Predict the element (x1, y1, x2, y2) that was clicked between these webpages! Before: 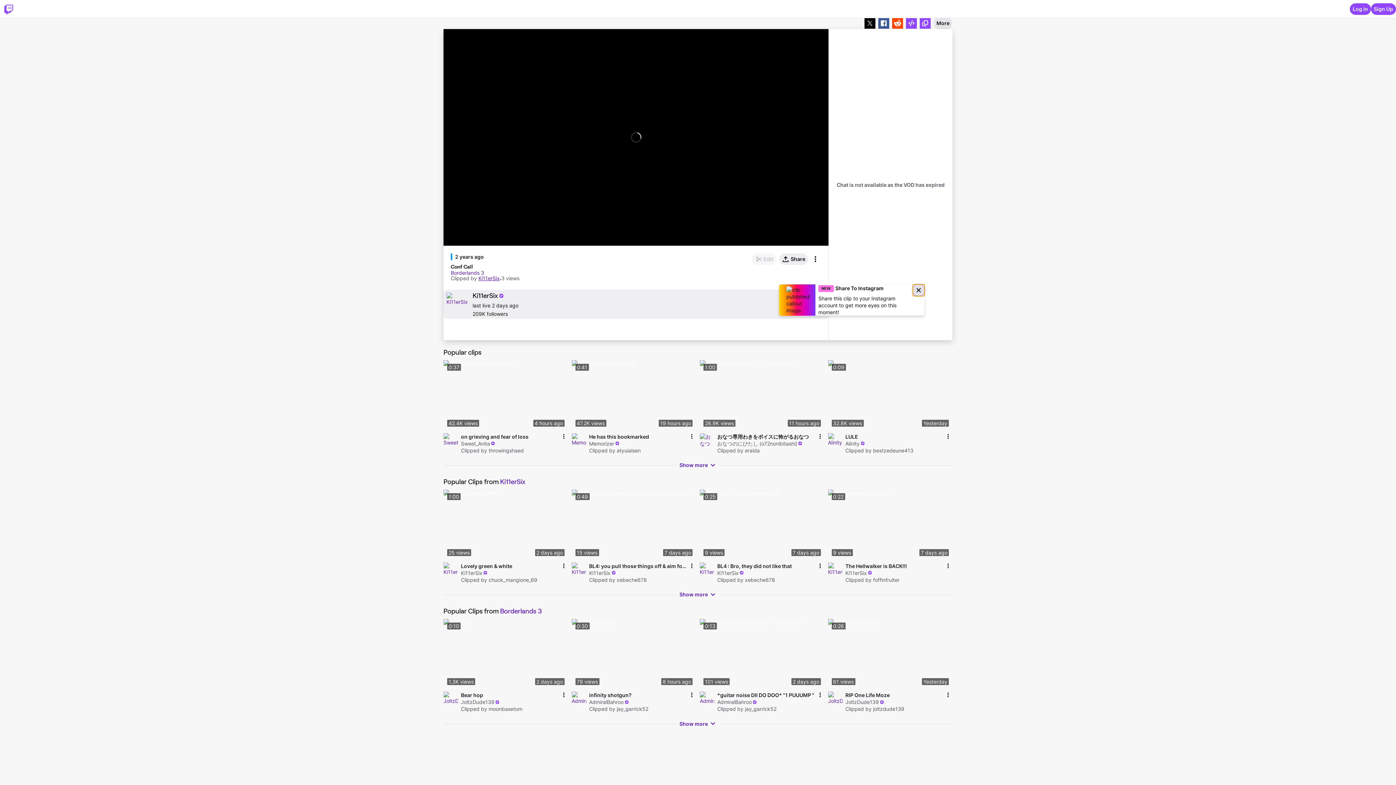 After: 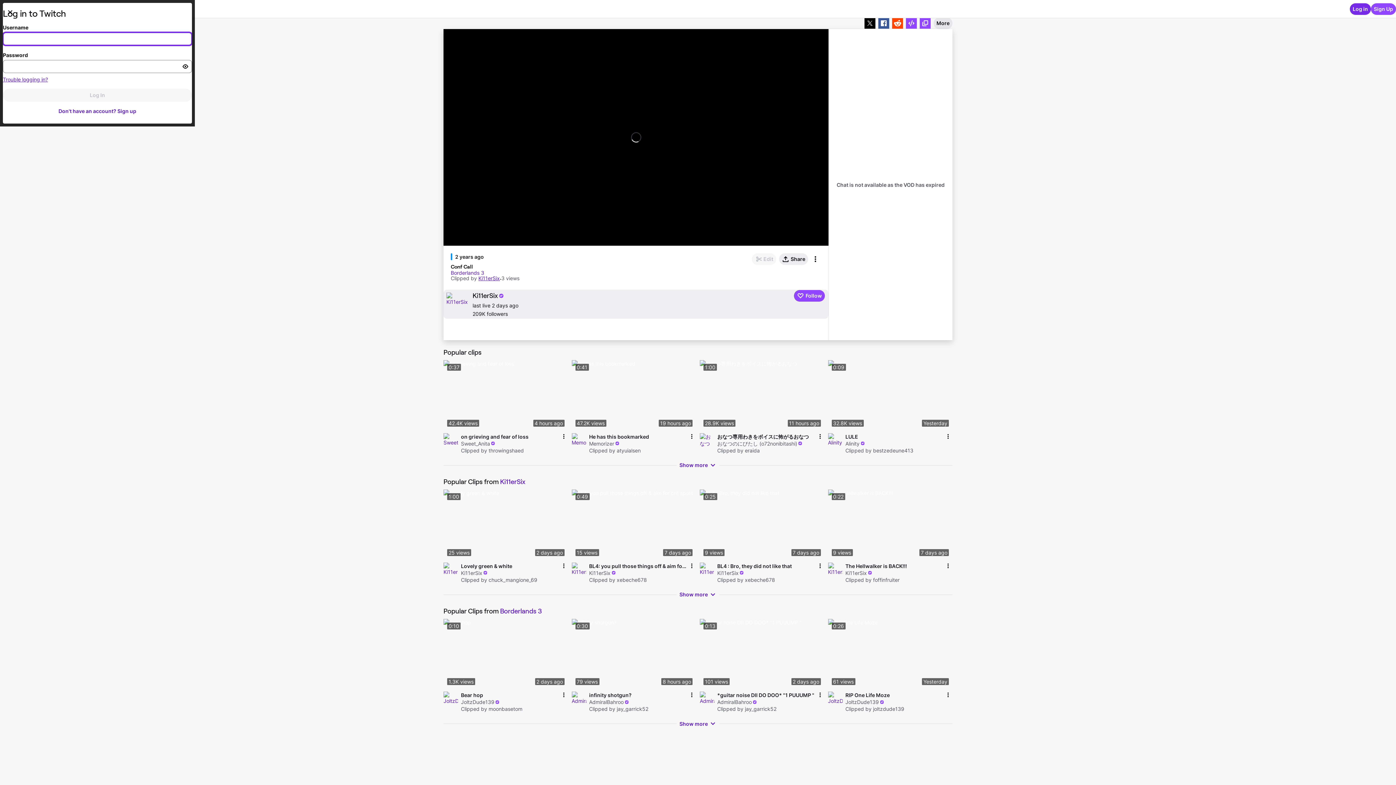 Action: label: Log in bbox: (1350, 3, 1371, 14)